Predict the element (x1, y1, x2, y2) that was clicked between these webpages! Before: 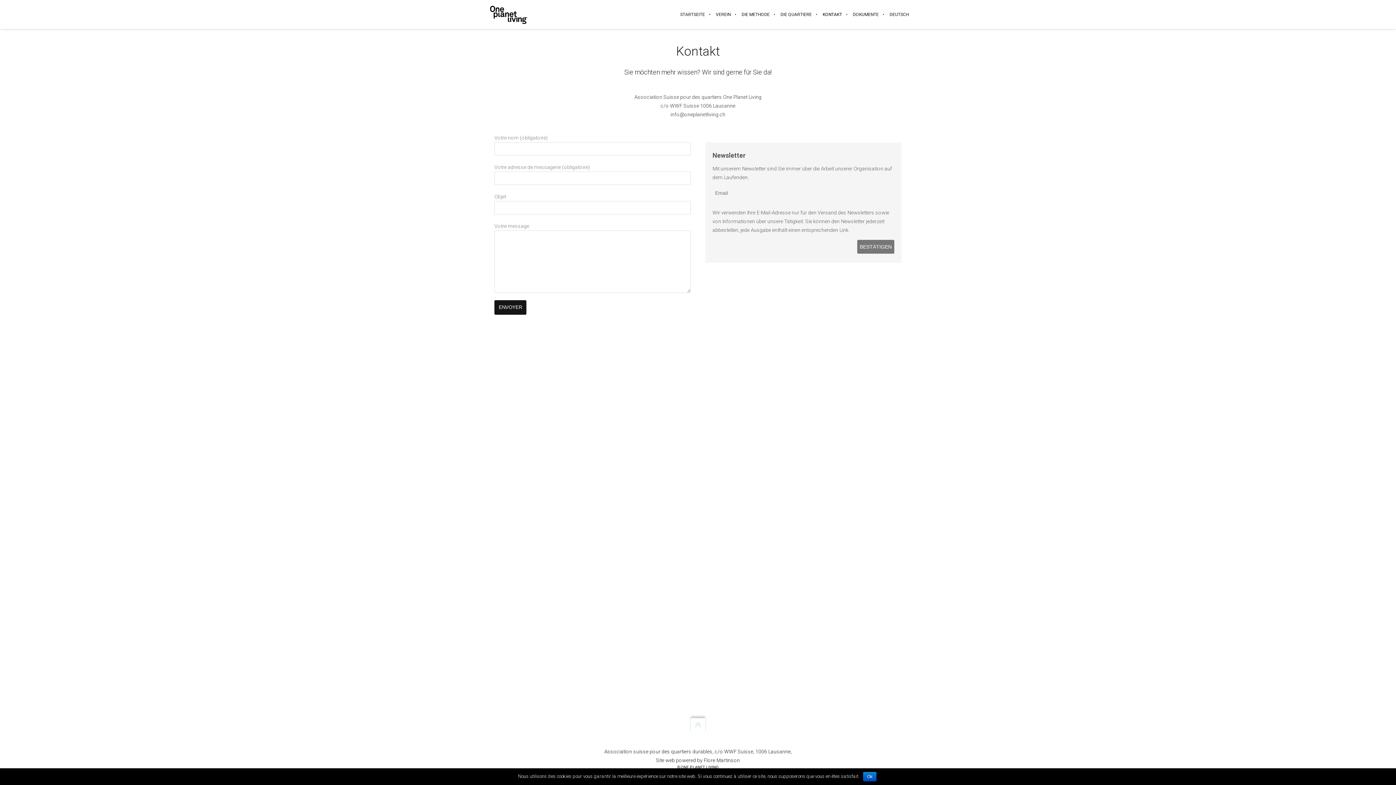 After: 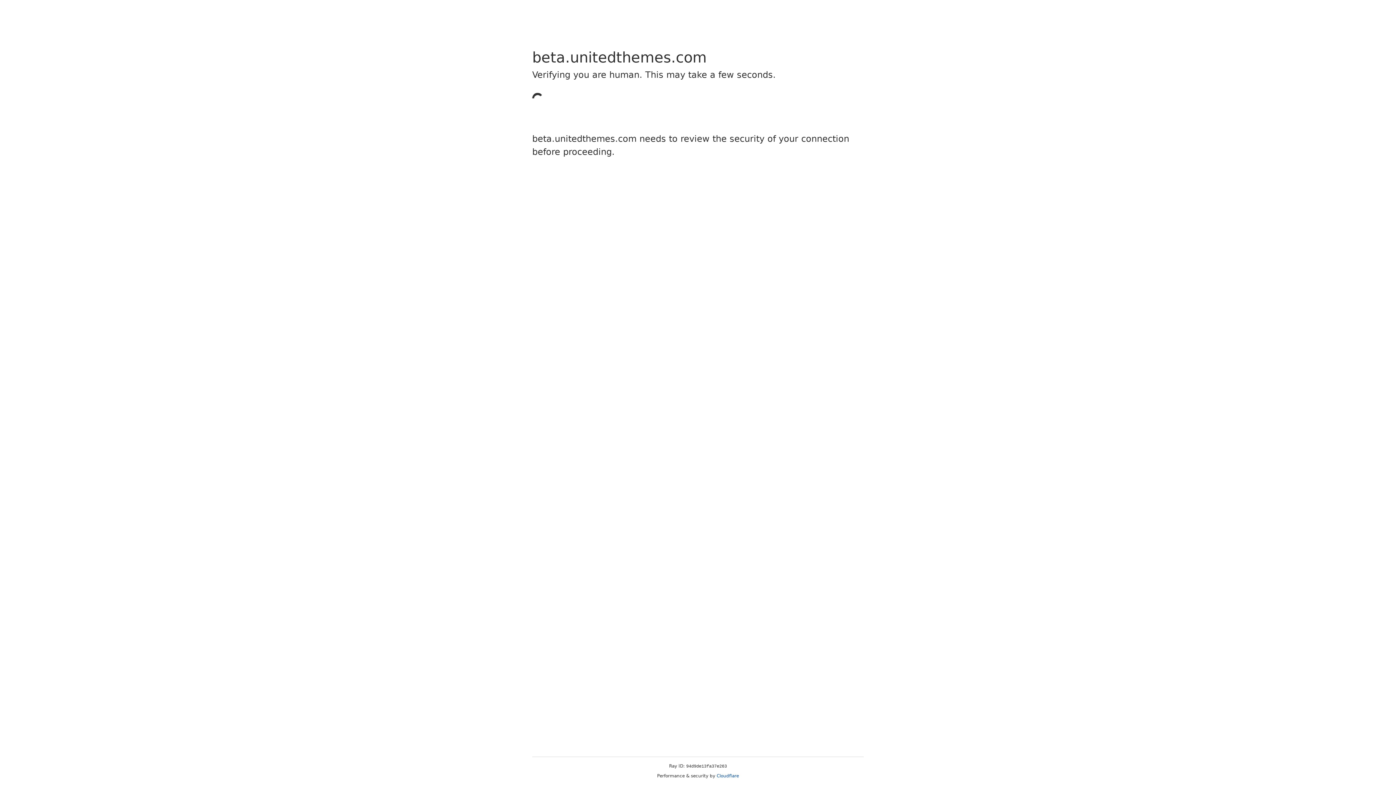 Action: label: c/o WWF Suisse 1006 Lausanne bbox: (660, 102, 735, 108)